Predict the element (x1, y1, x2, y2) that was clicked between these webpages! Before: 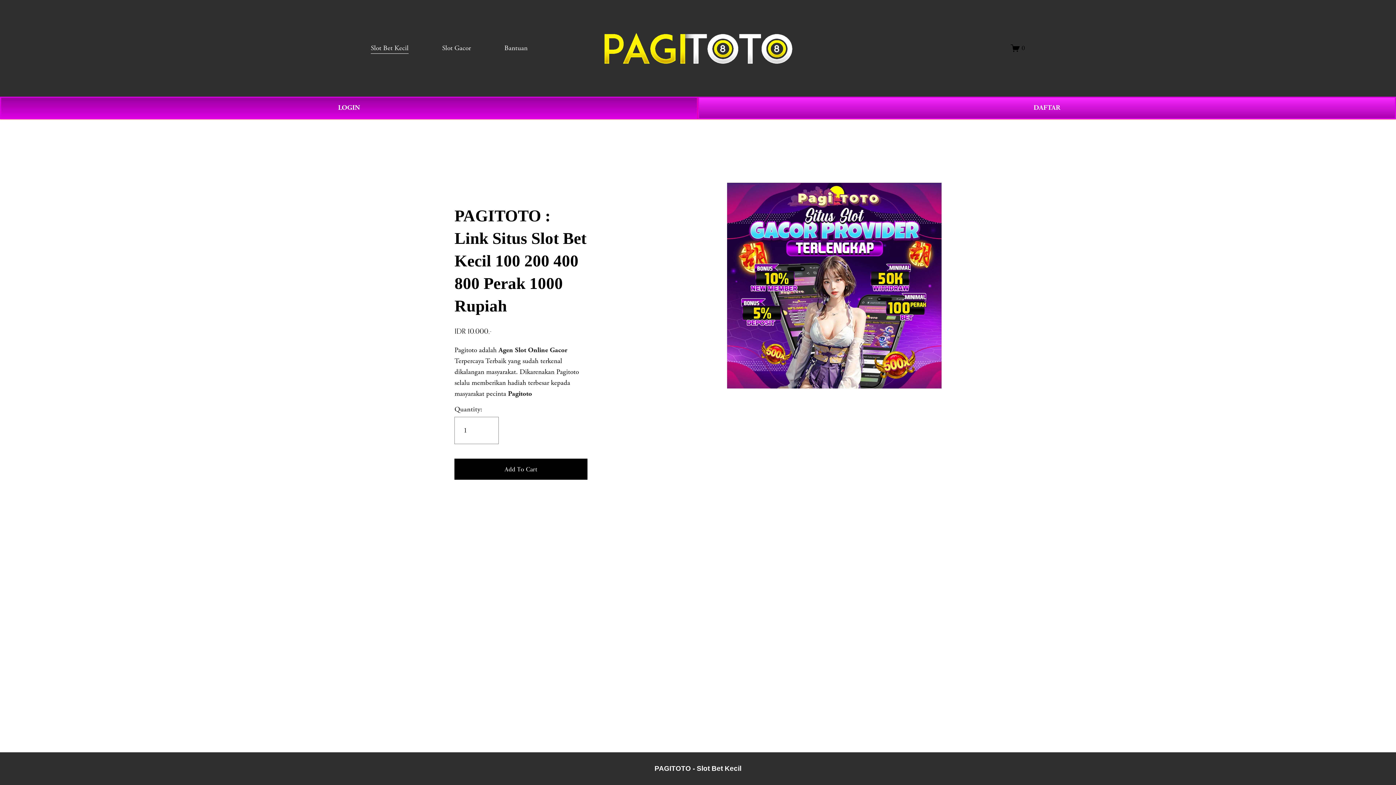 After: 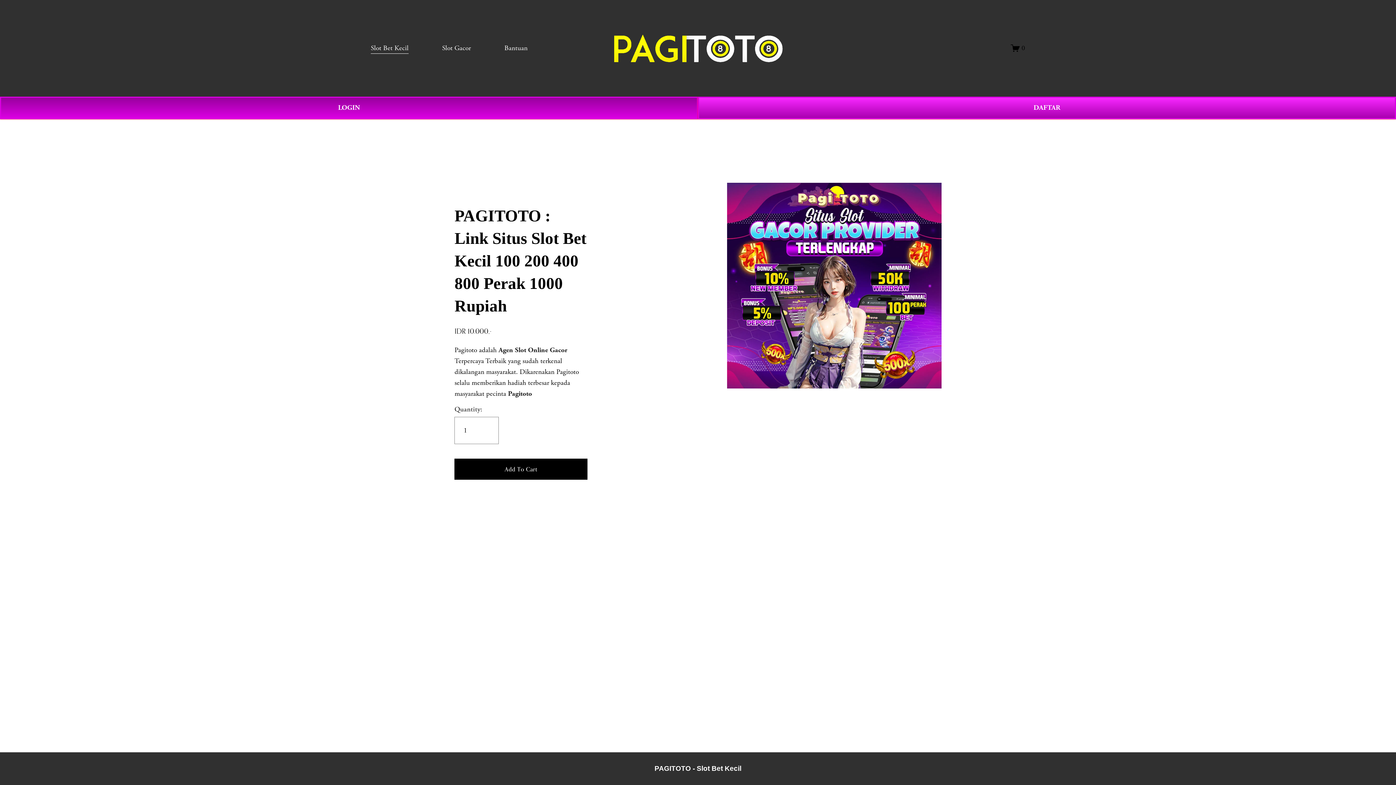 Action: bbox: (370, 42, 408, 54) label: Slot Bet Kecil